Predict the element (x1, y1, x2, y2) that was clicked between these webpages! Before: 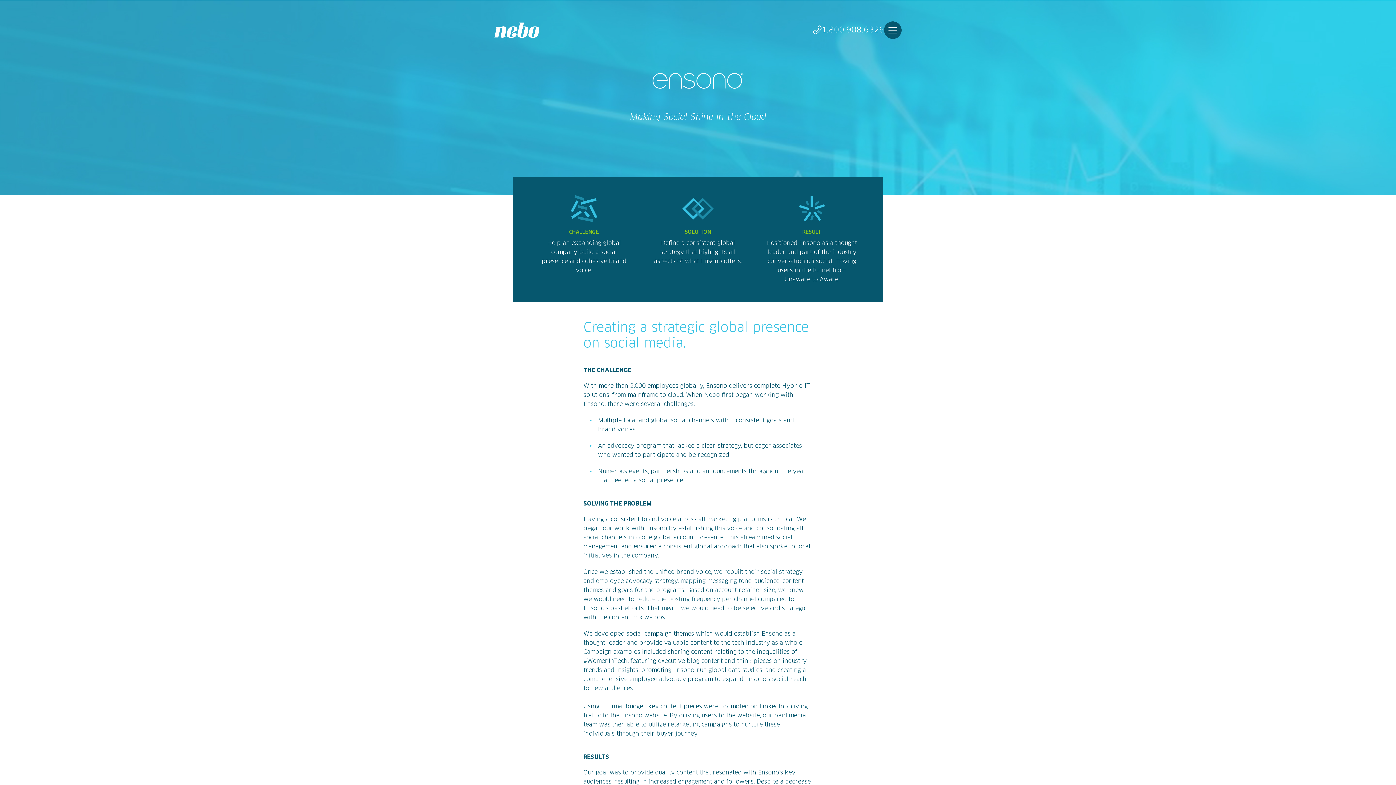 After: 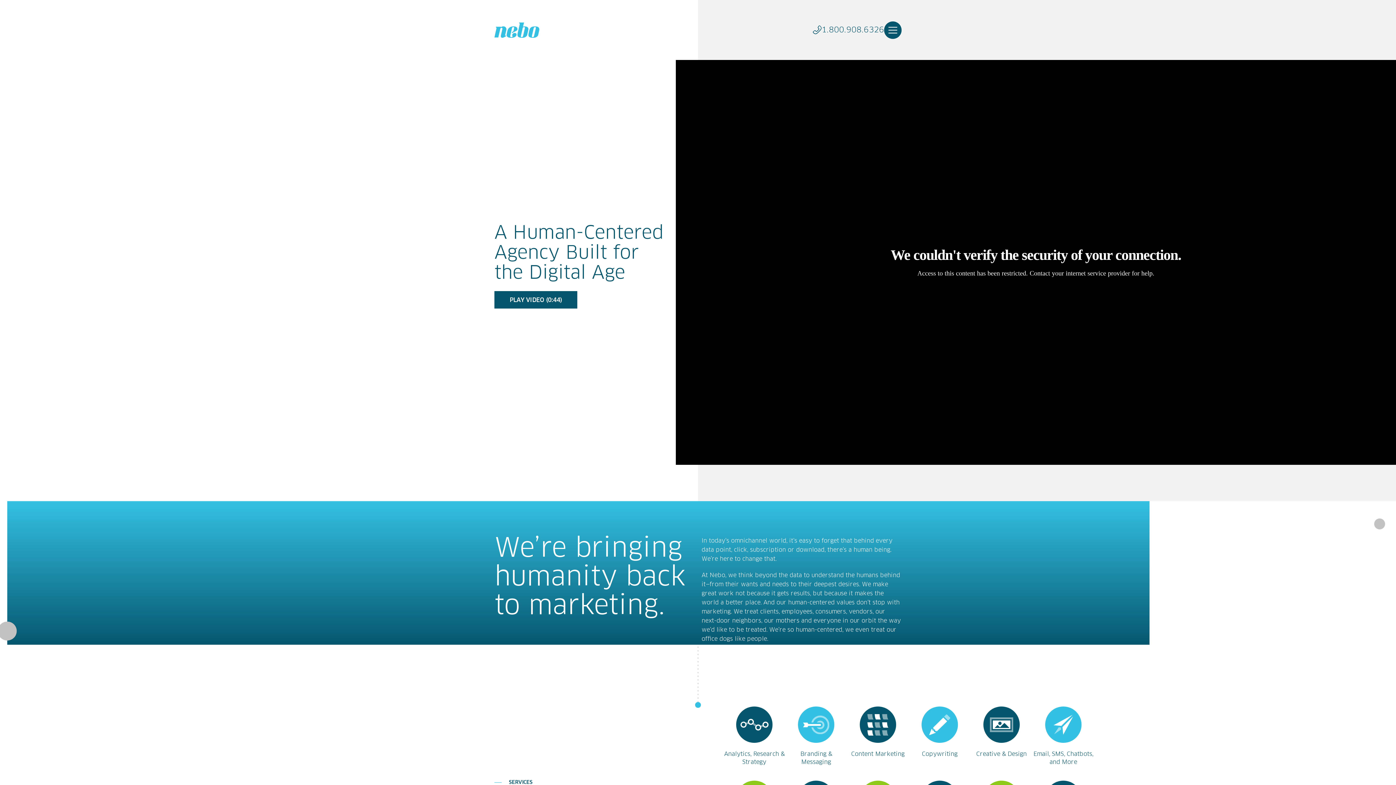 Action: bbox: (494, 22, 539, 37)